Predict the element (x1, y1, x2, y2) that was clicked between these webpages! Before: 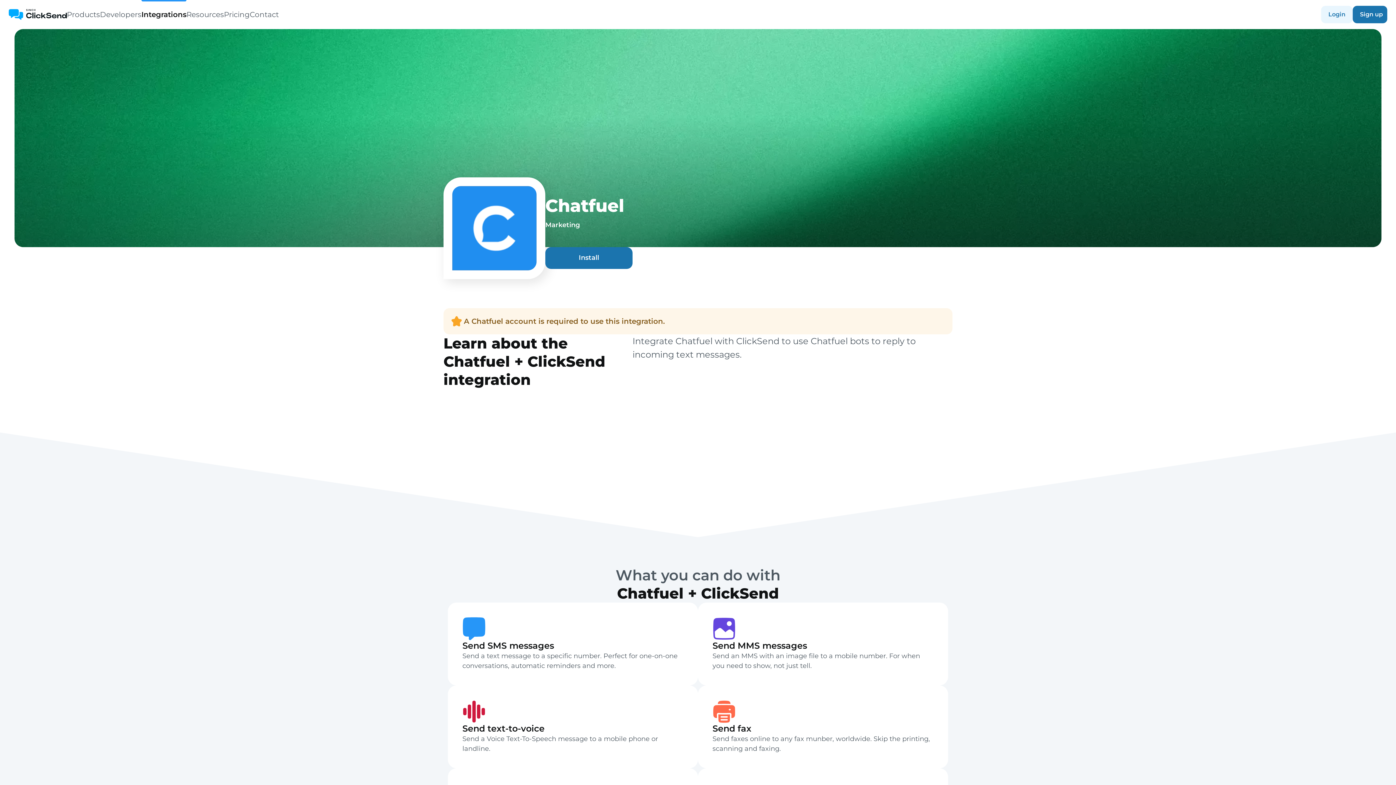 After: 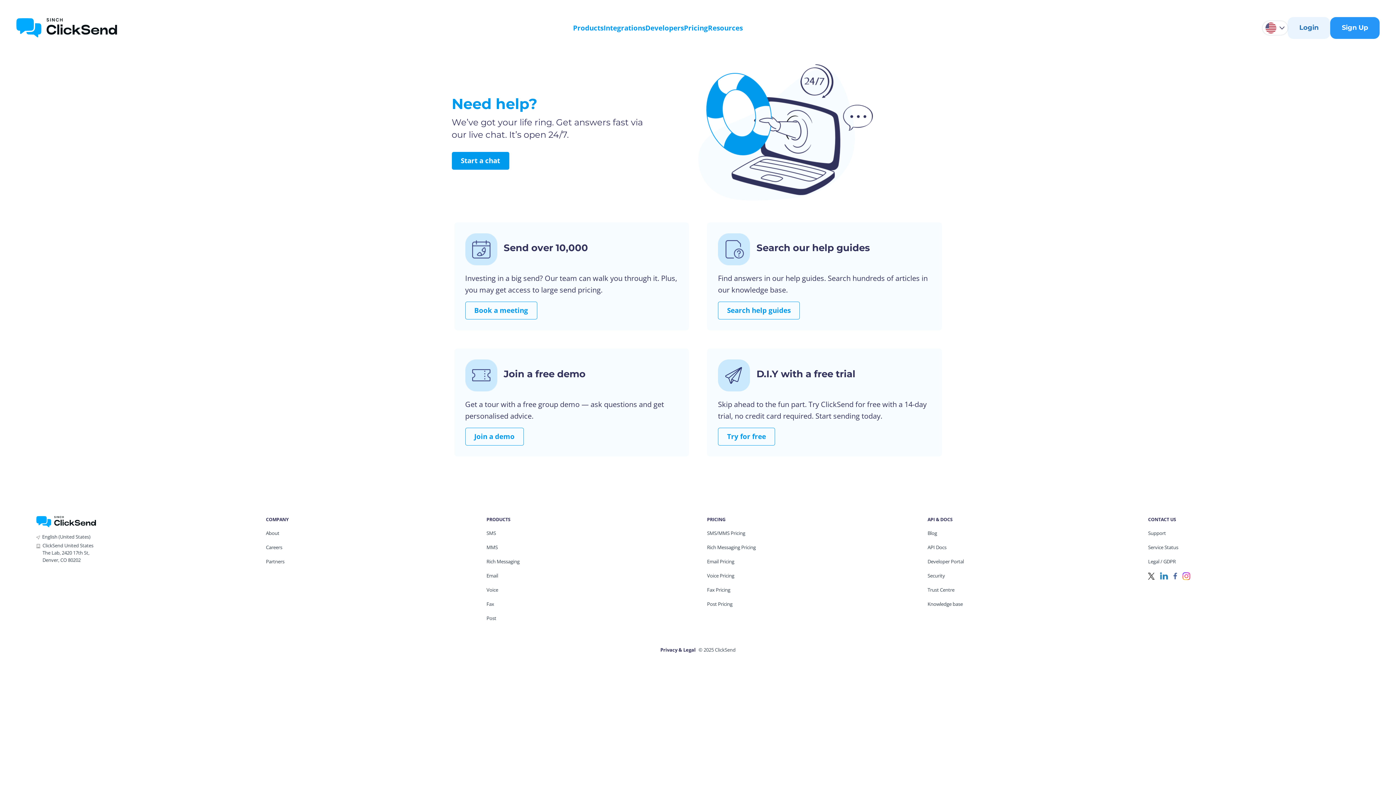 Action: label: Contact bbox: (249, 0, 278, 29)